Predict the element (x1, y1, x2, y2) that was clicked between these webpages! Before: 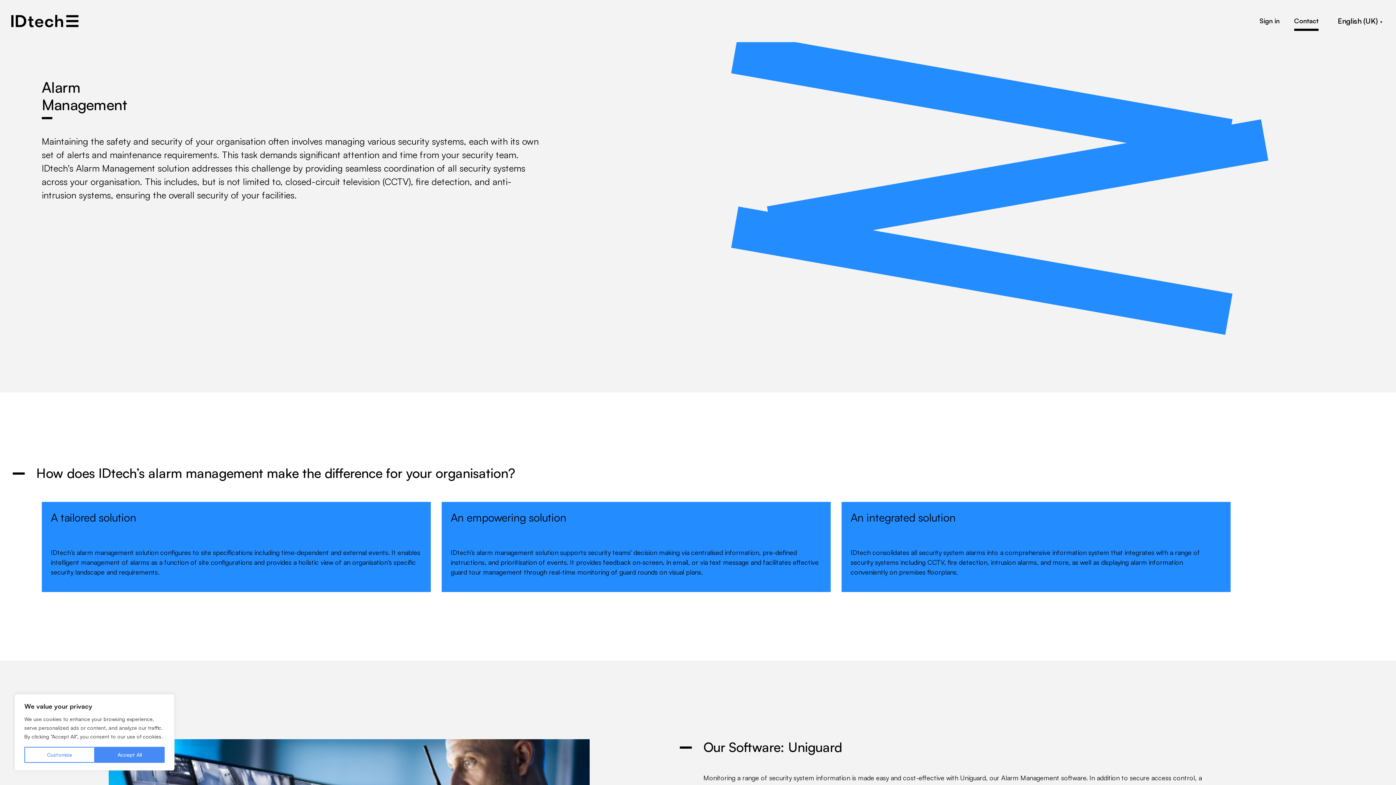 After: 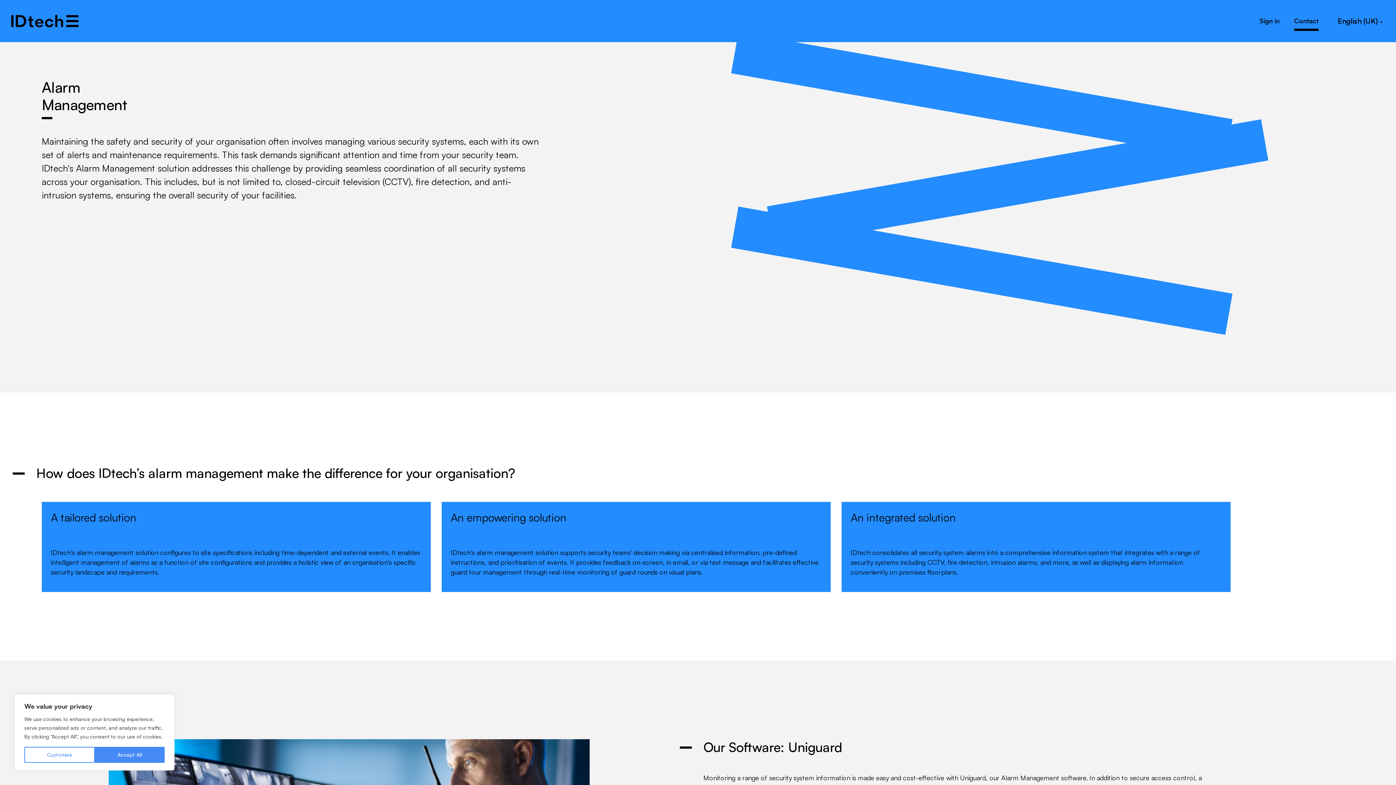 Action: bbox: (116, 18, 143, 34) label: Solutions